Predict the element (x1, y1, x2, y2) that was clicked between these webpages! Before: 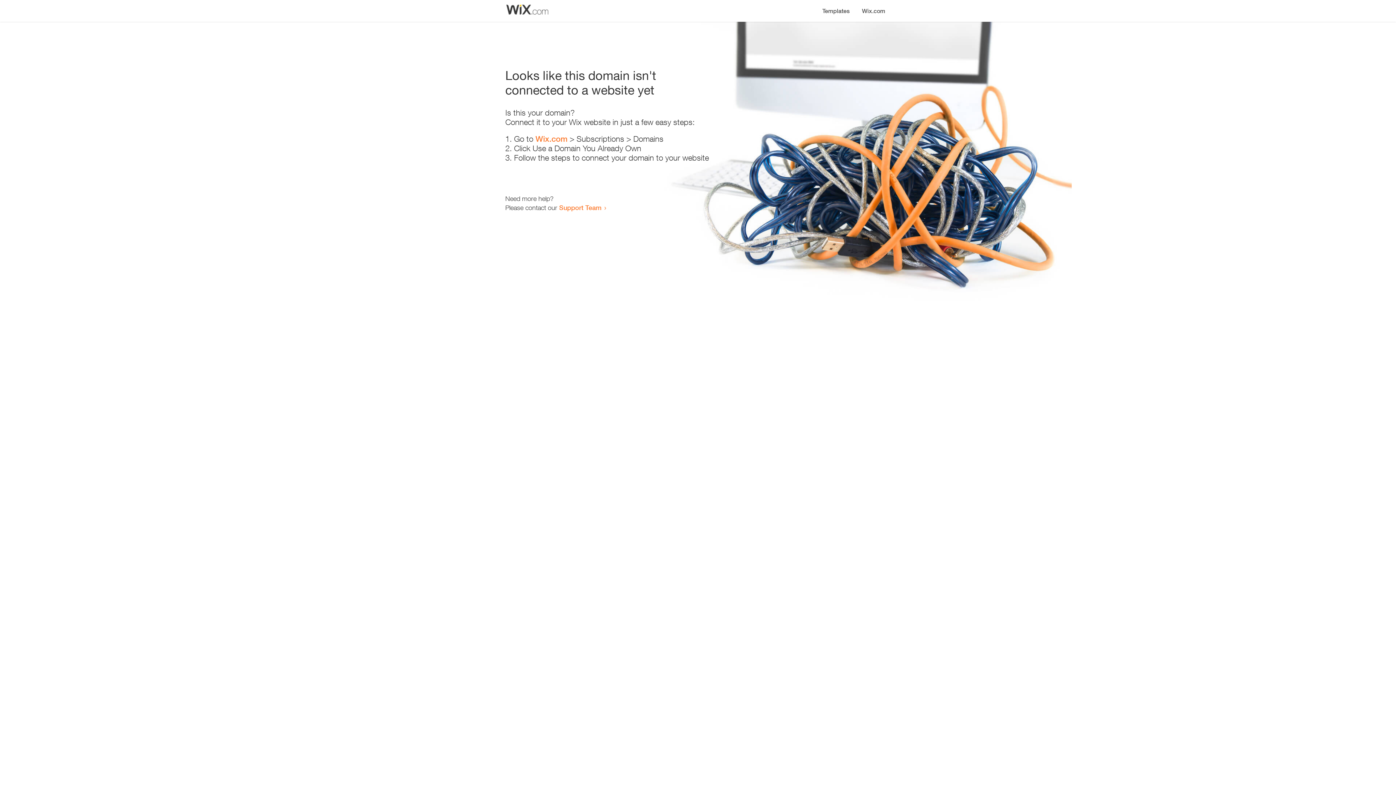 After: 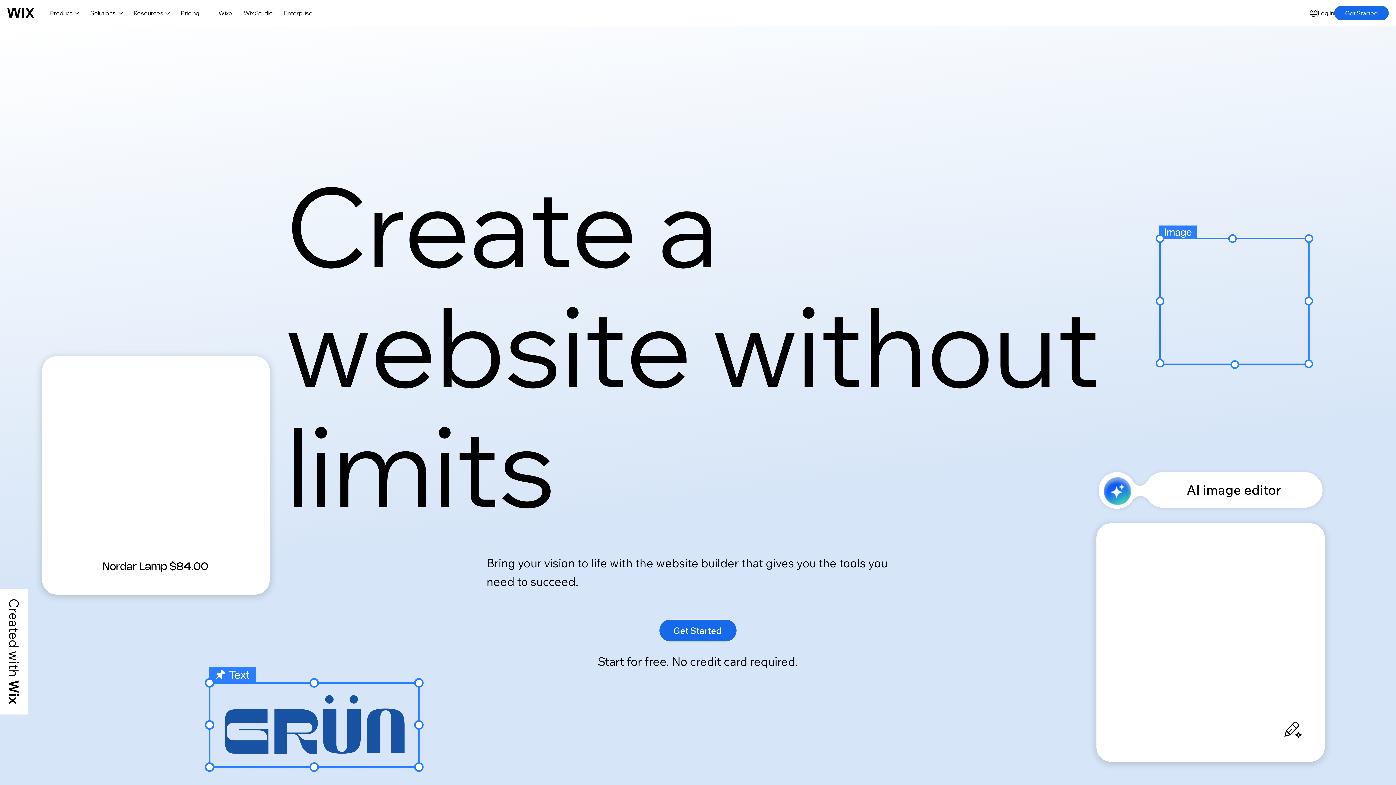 Action: label: Wix.com bbox: (856, 0, 890, 14)